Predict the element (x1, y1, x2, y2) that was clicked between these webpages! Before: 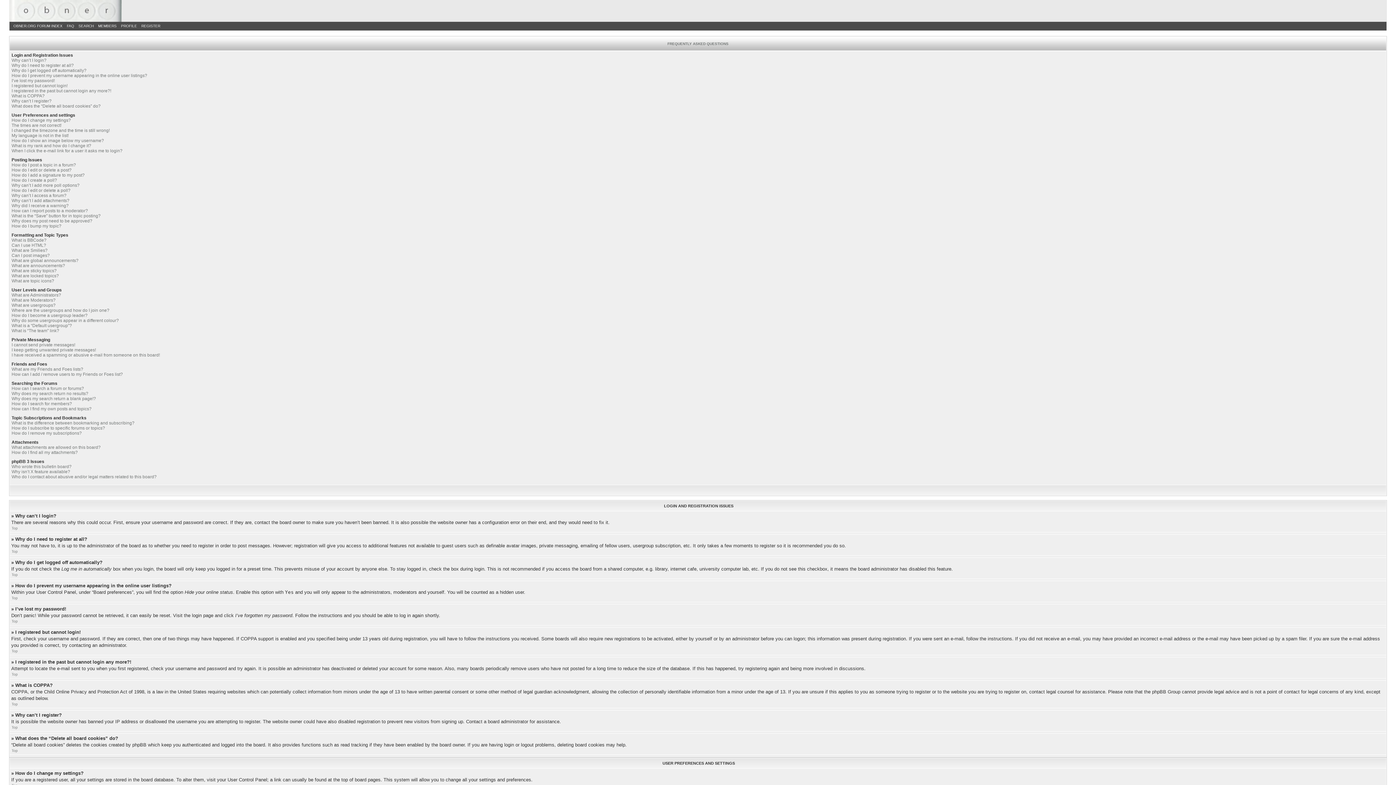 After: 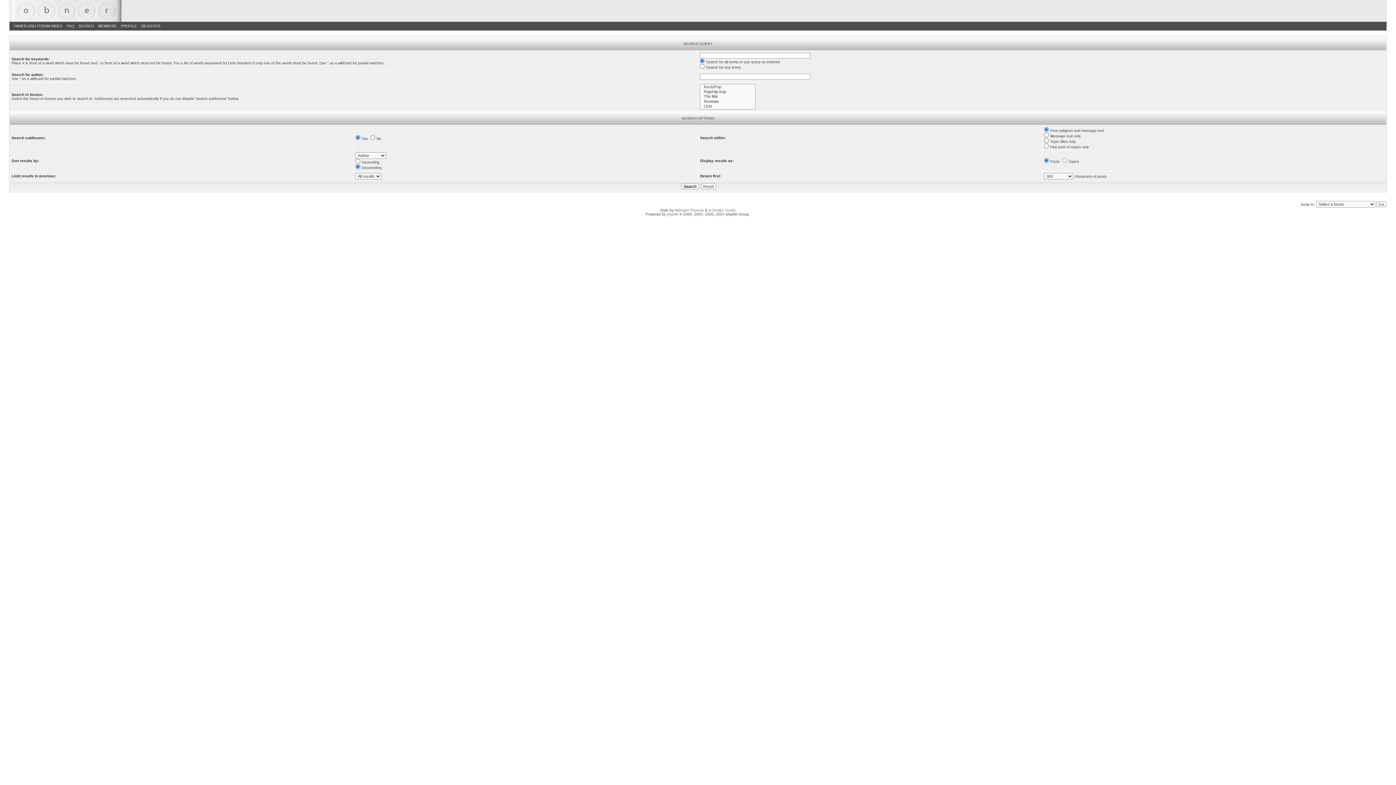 Action: label: SEARCH bbox: (78, 24, 93, 28)